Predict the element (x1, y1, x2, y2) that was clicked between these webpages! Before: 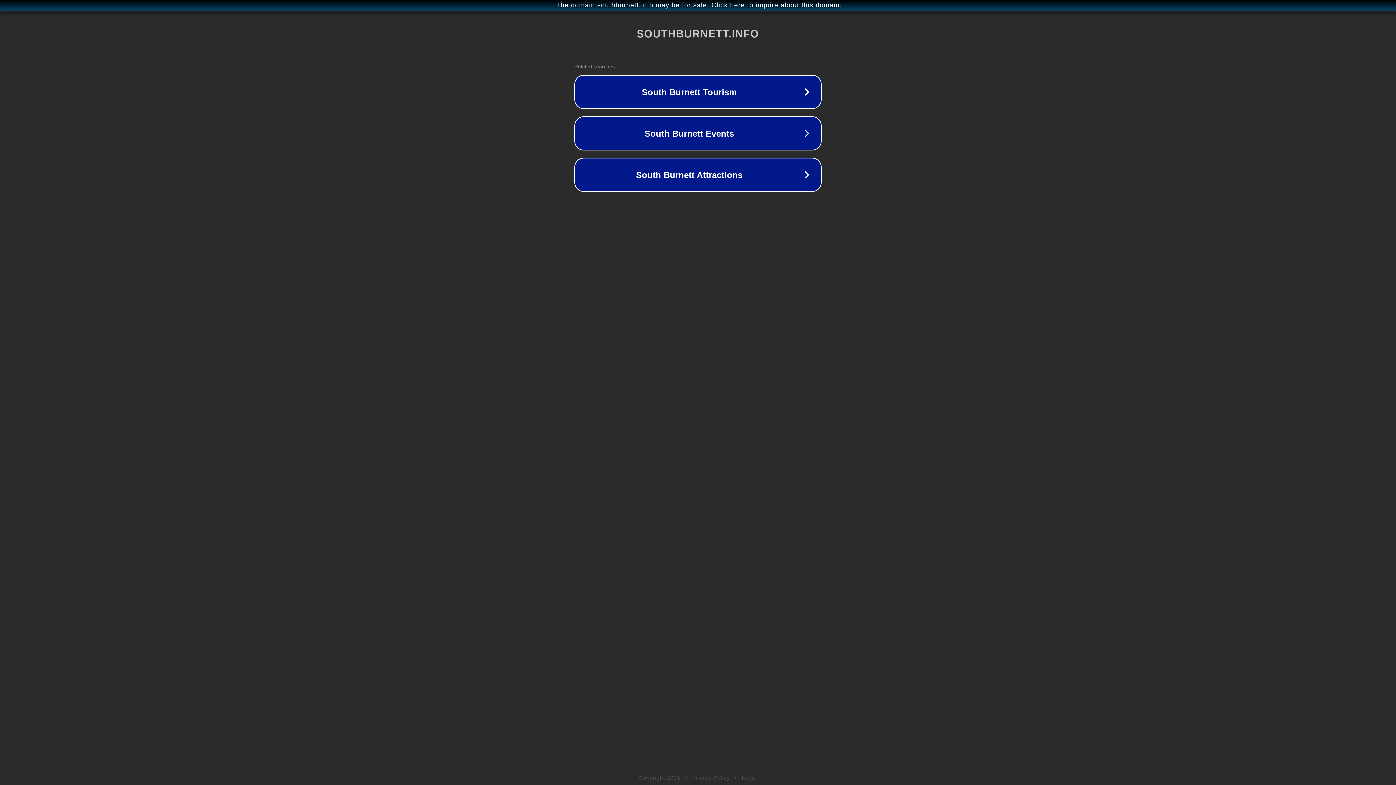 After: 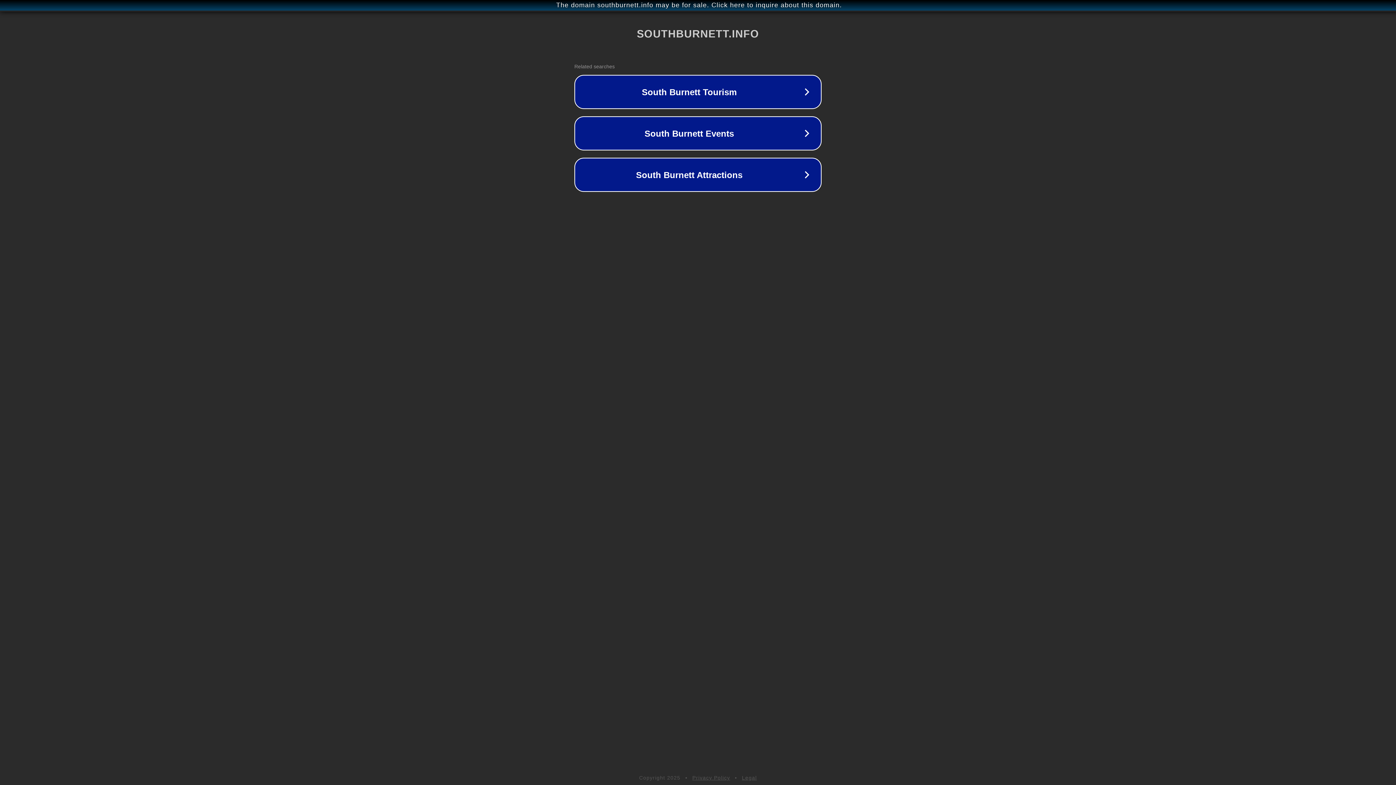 Action: bbox: (742, 775, 757, 781) label: Legal